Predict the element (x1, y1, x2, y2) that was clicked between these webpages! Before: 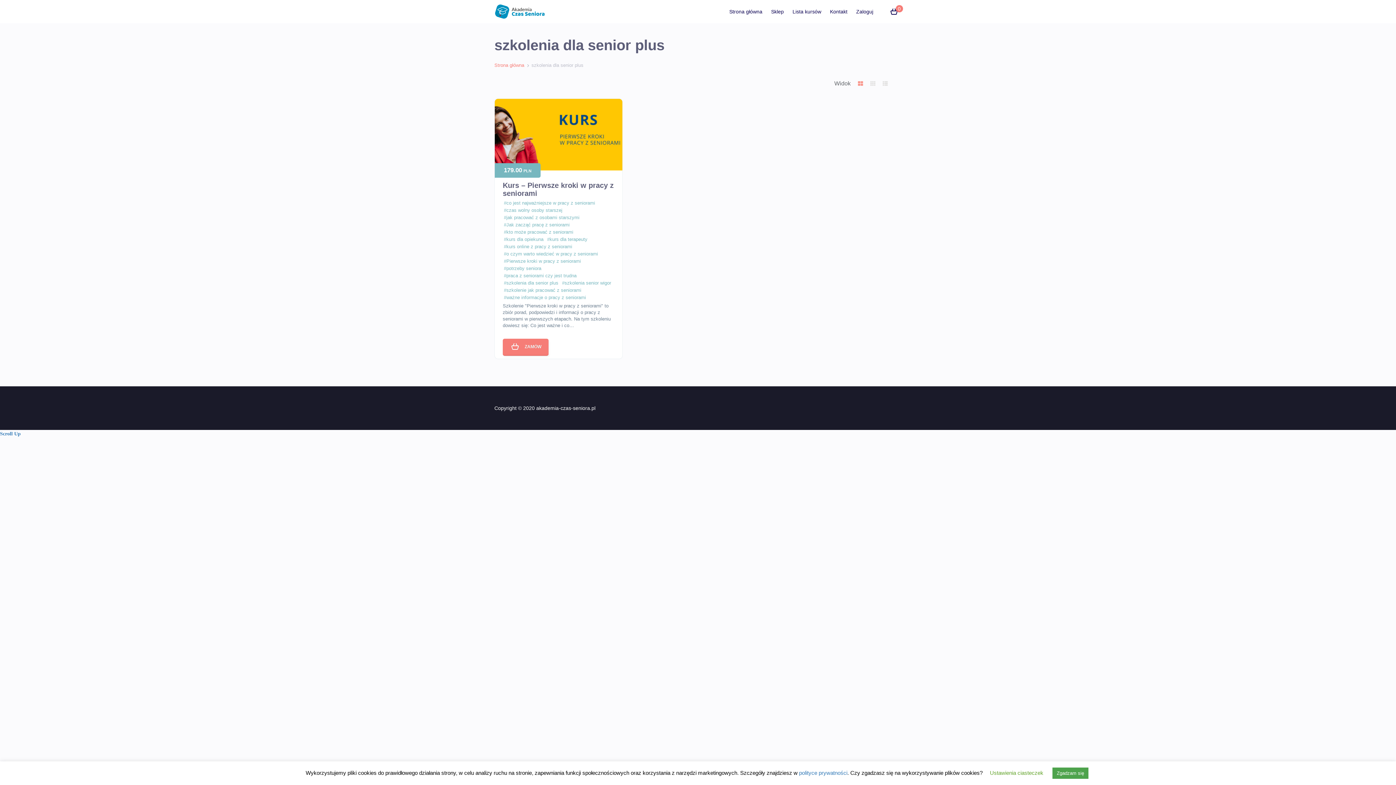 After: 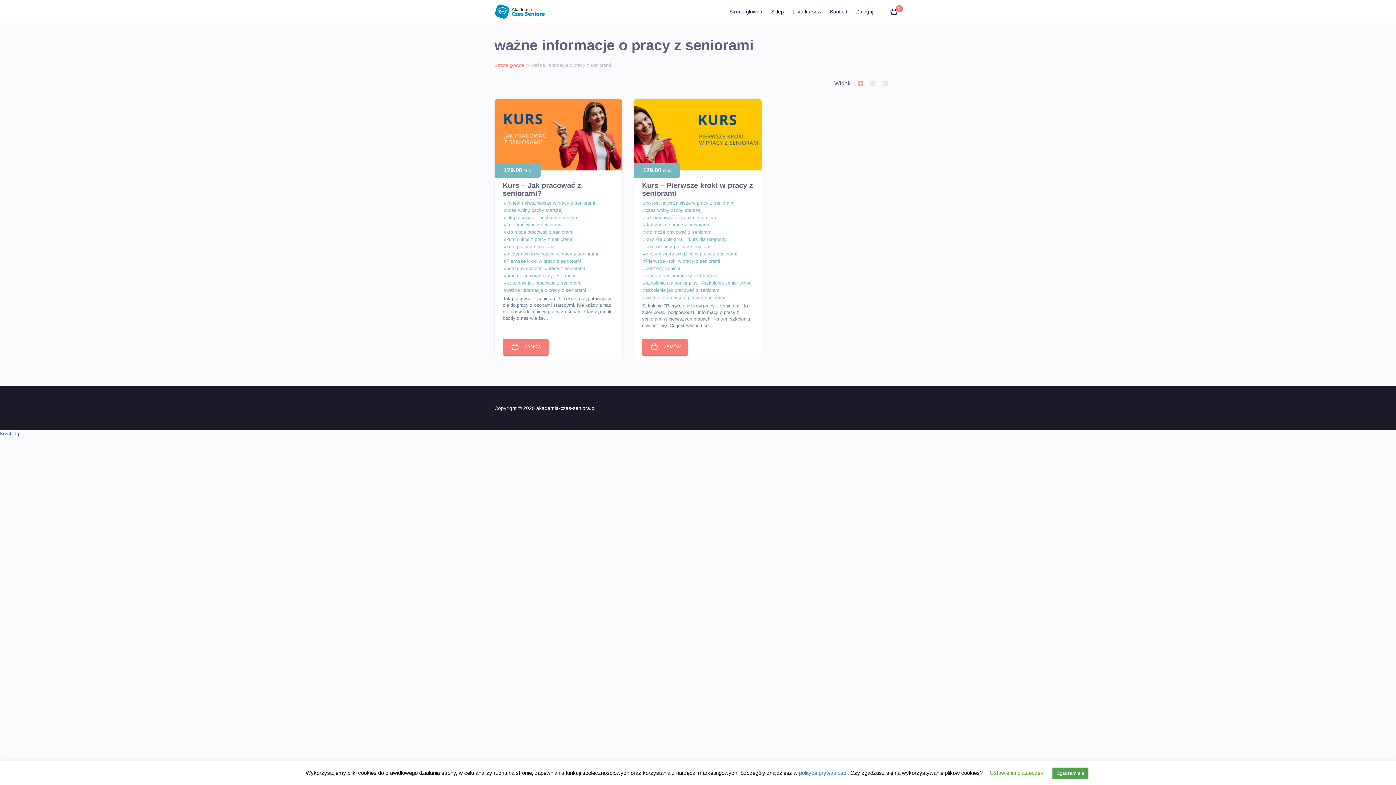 Action: bbox: (504, 294, 586, 300) label: #ważne informacje o pracy z seniorami